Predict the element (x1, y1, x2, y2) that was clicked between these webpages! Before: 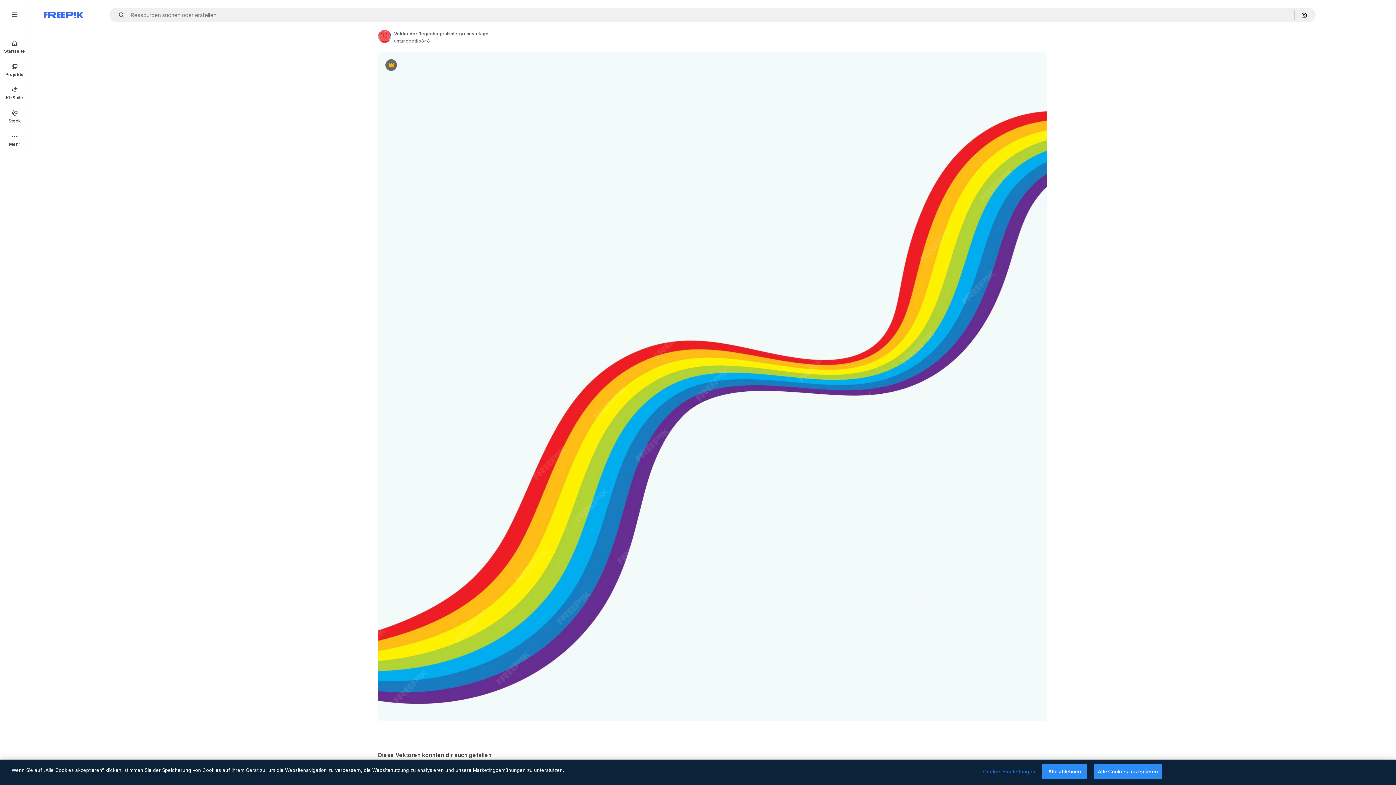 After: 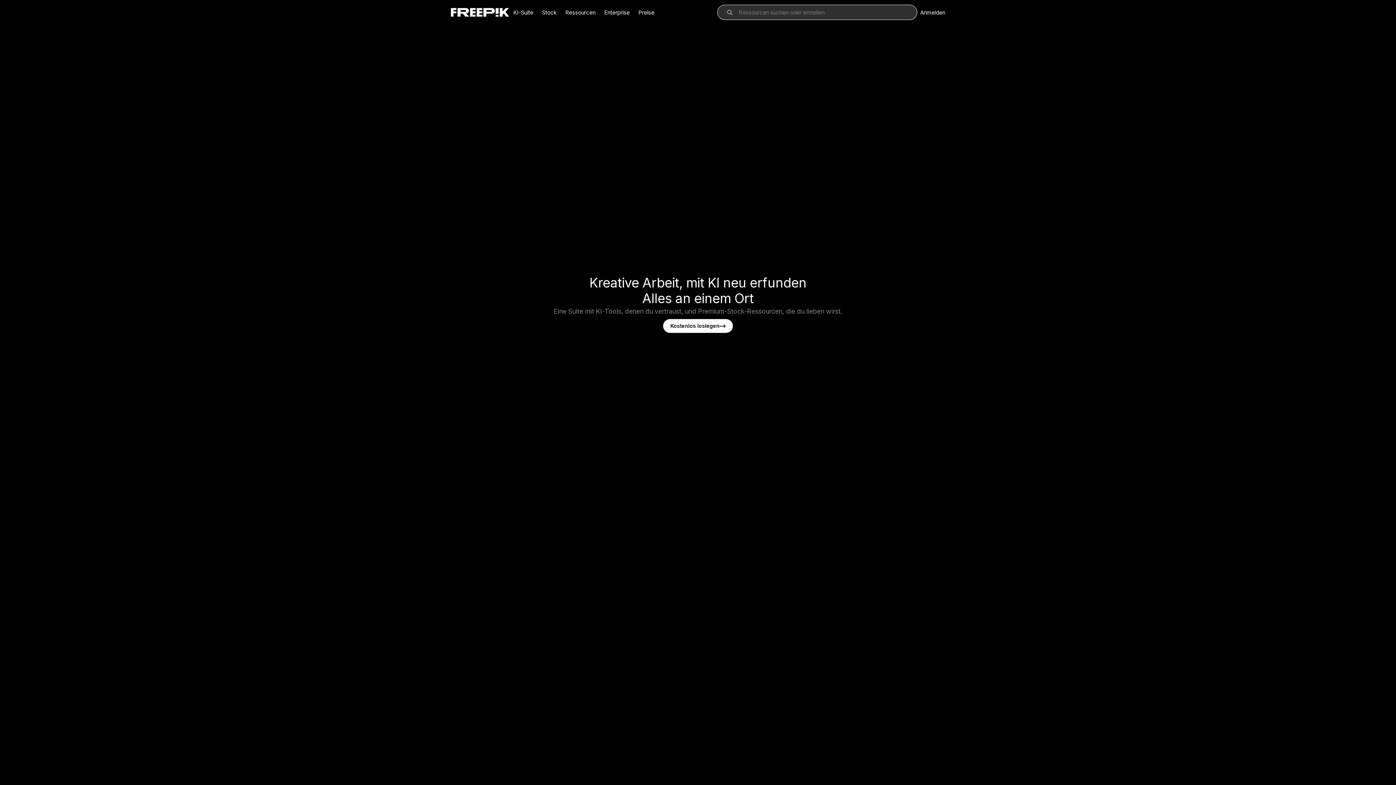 Action: label: Startseite bbox: (0, 34, 29, 58)